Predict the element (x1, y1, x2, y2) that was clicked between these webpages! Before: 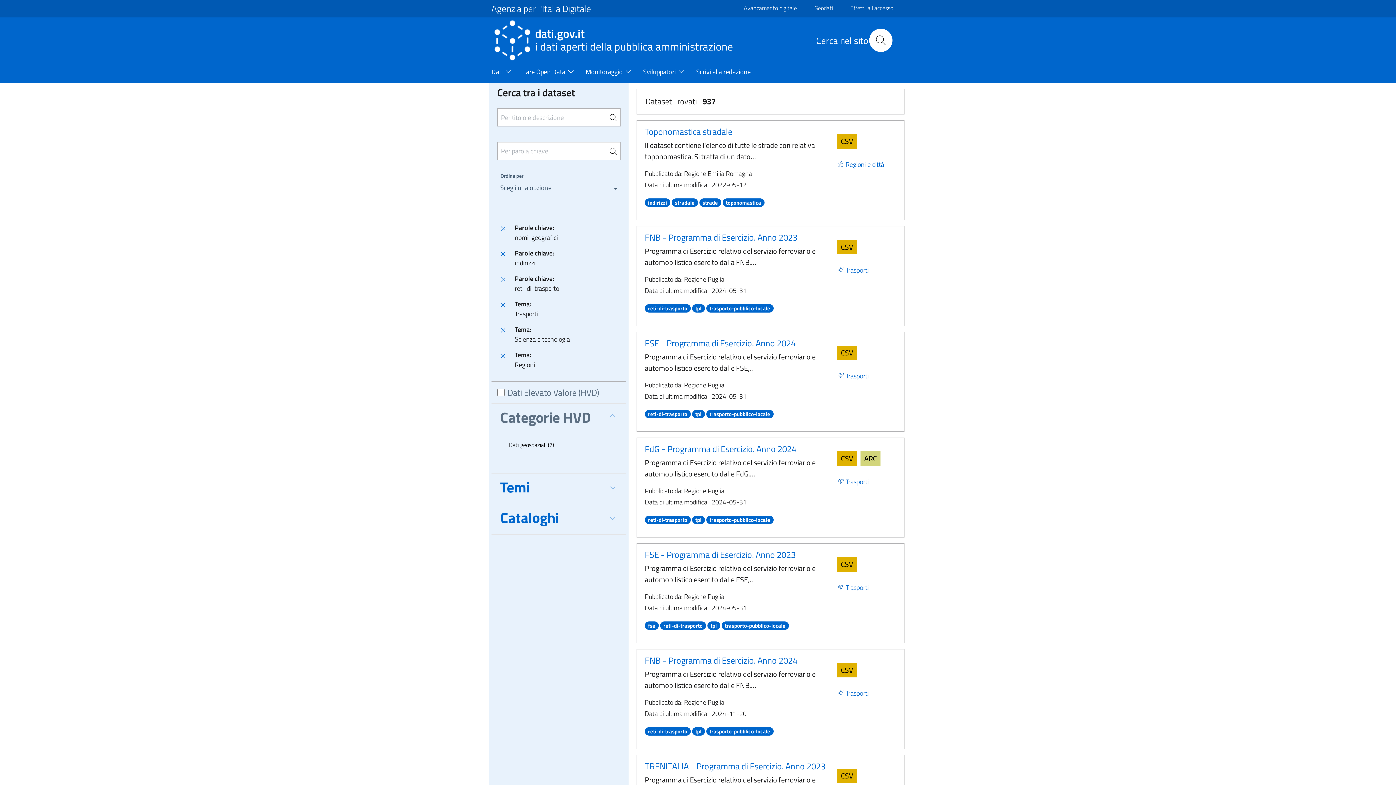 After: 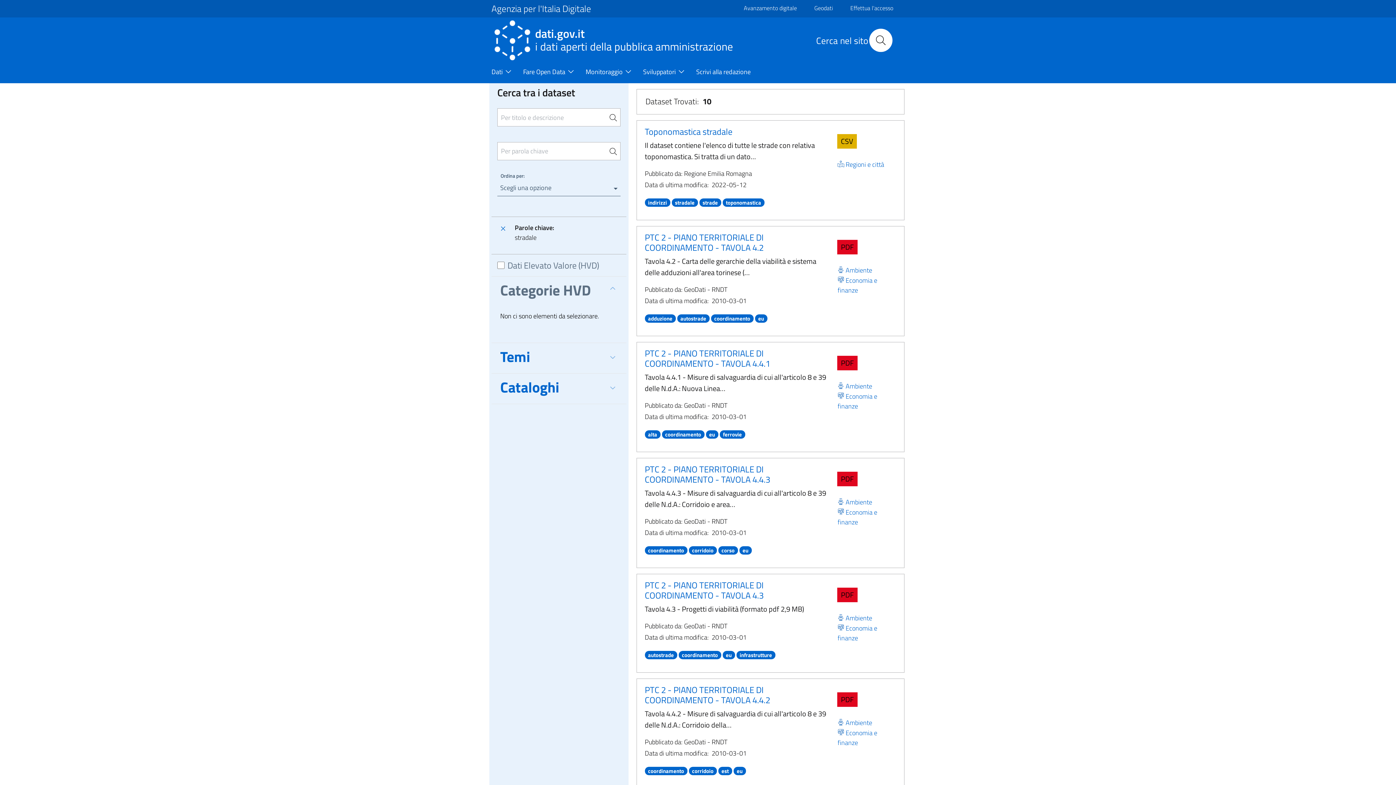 Action: bbox: (671, 196, 698, 207) label: stradale